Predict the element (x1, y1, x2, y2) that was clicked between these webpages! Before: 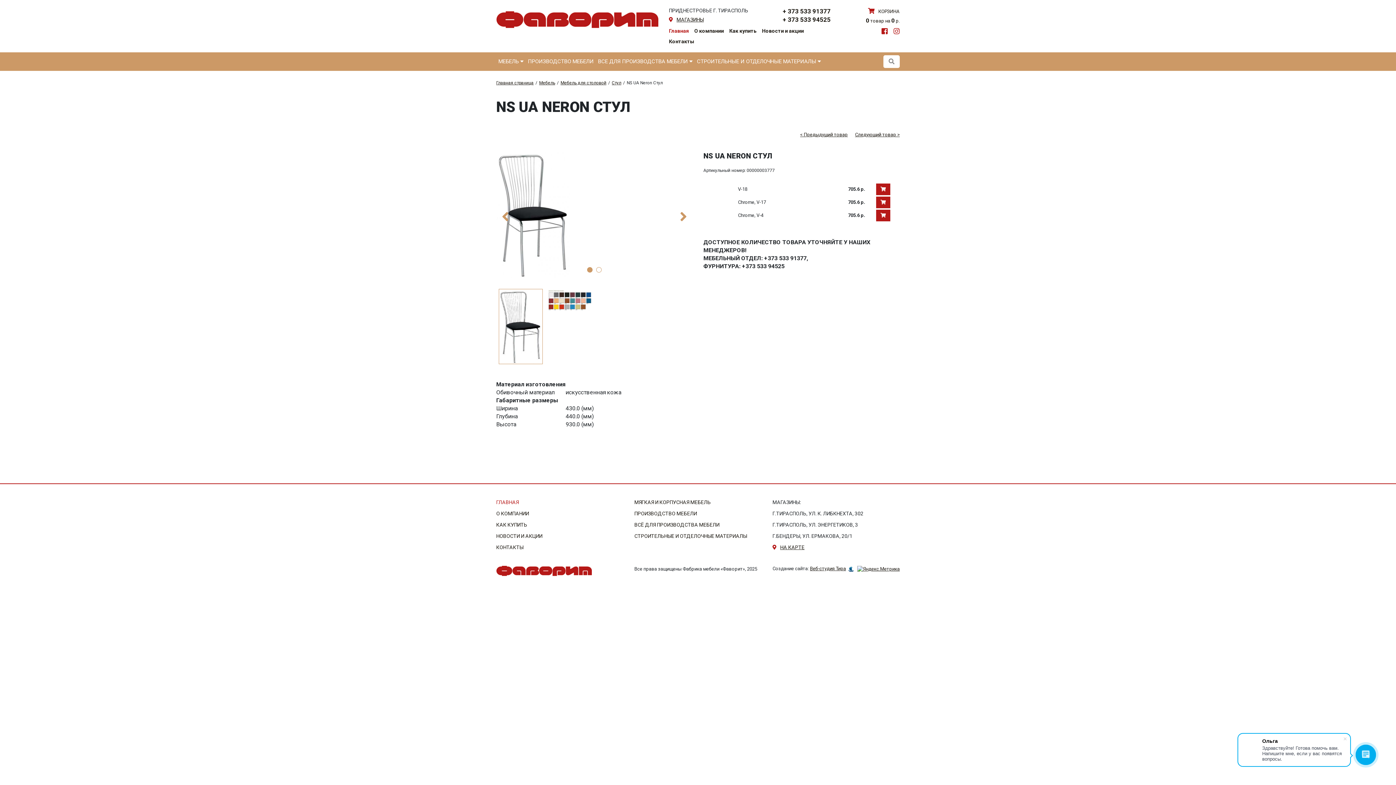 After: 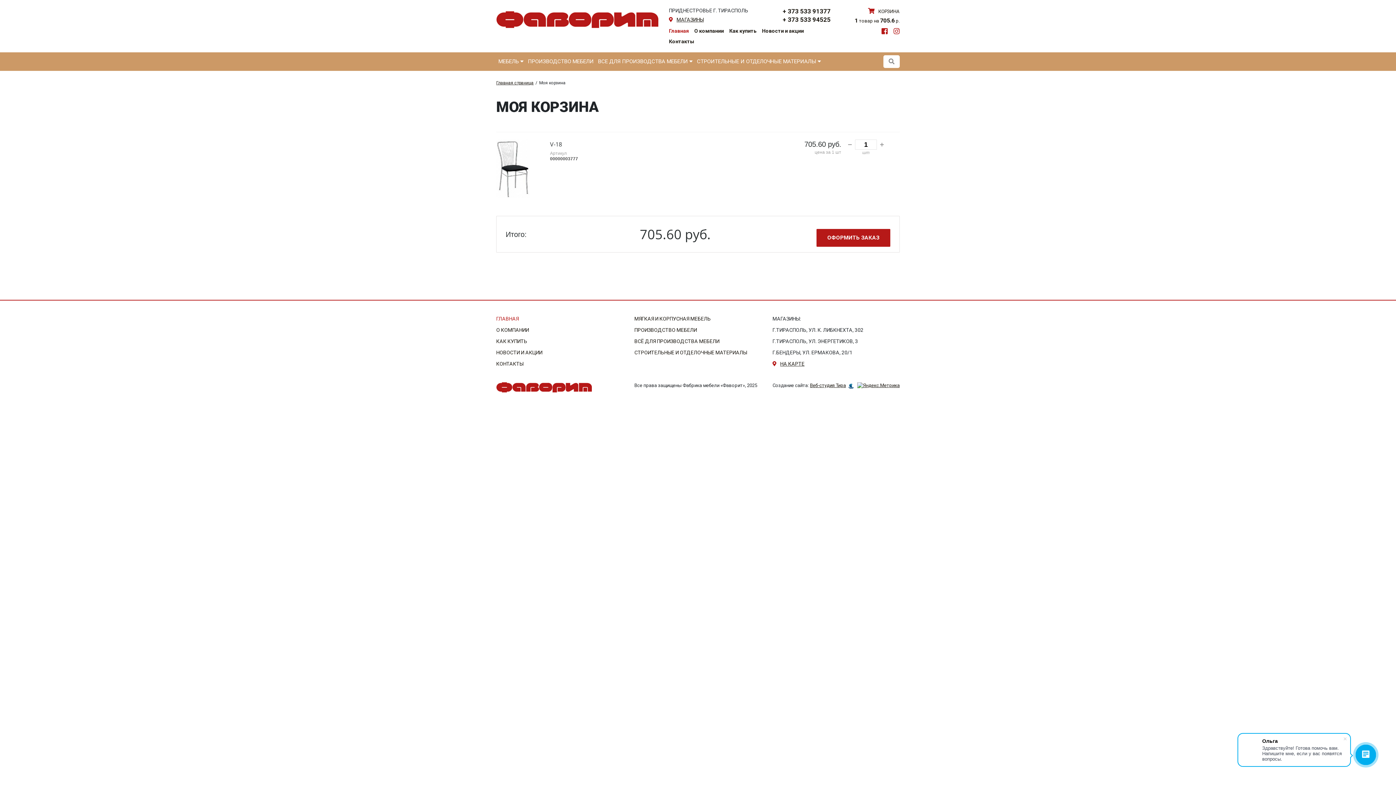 Action: bbox: (876, 183, 890, 195)